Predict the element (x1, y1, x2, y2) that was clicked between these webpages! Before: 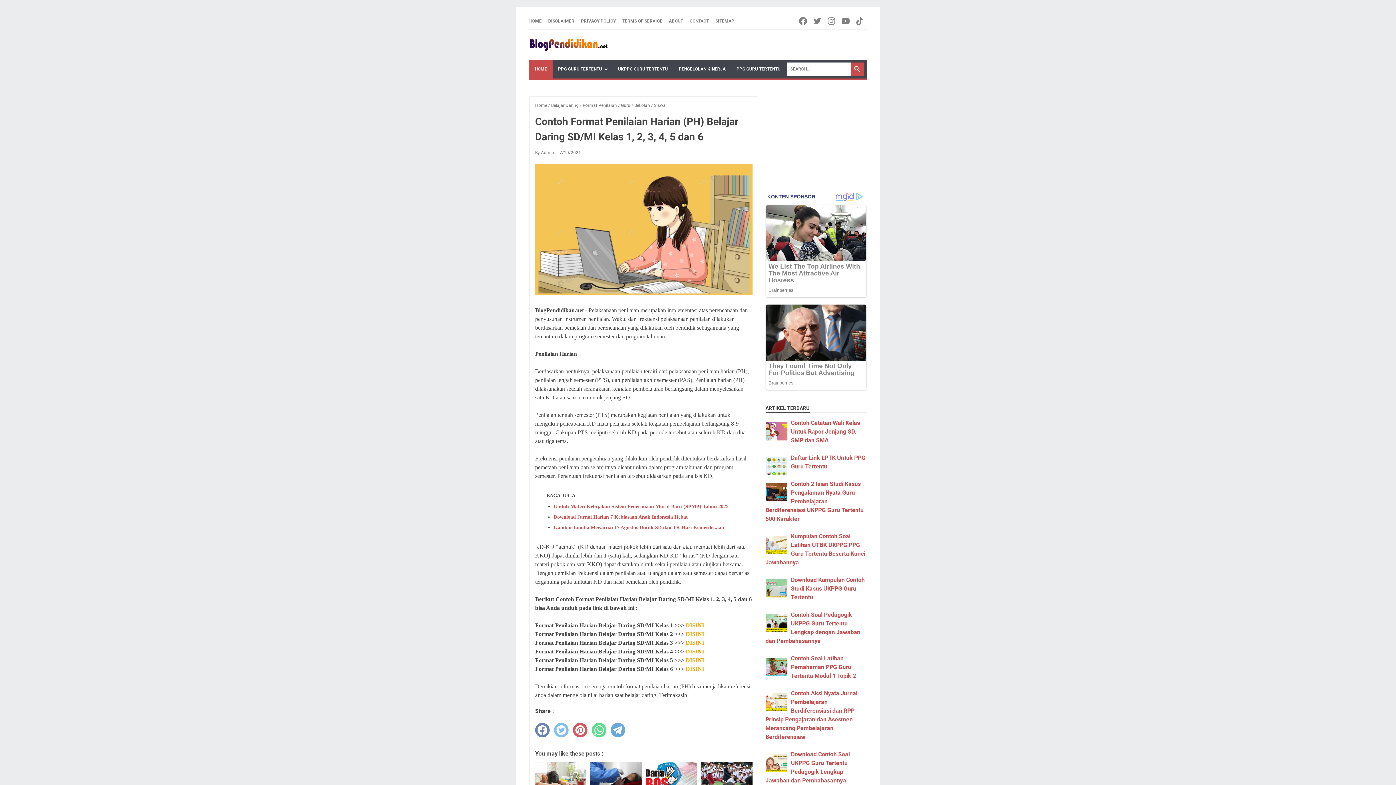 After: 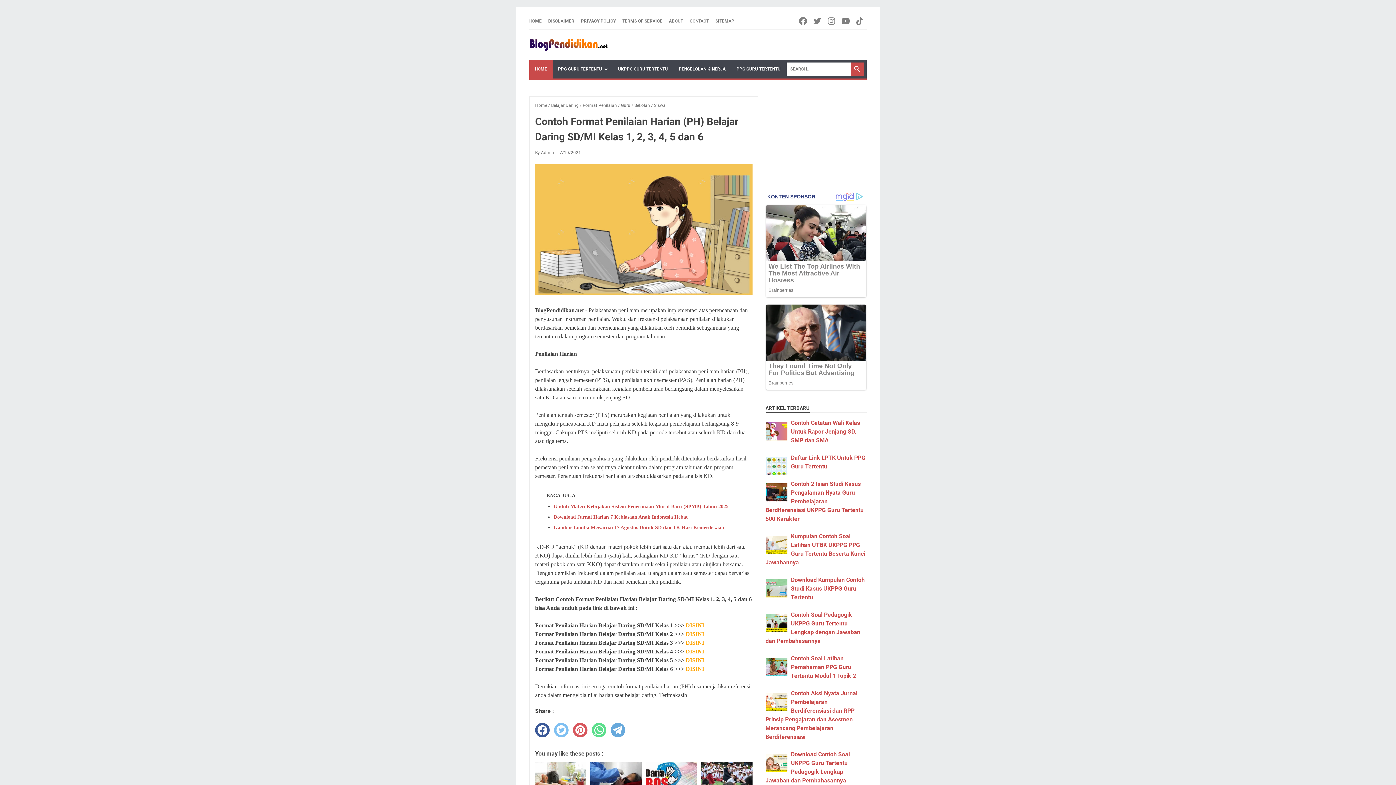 Action: label: facebook bbox: (535, 723, 549, 737)